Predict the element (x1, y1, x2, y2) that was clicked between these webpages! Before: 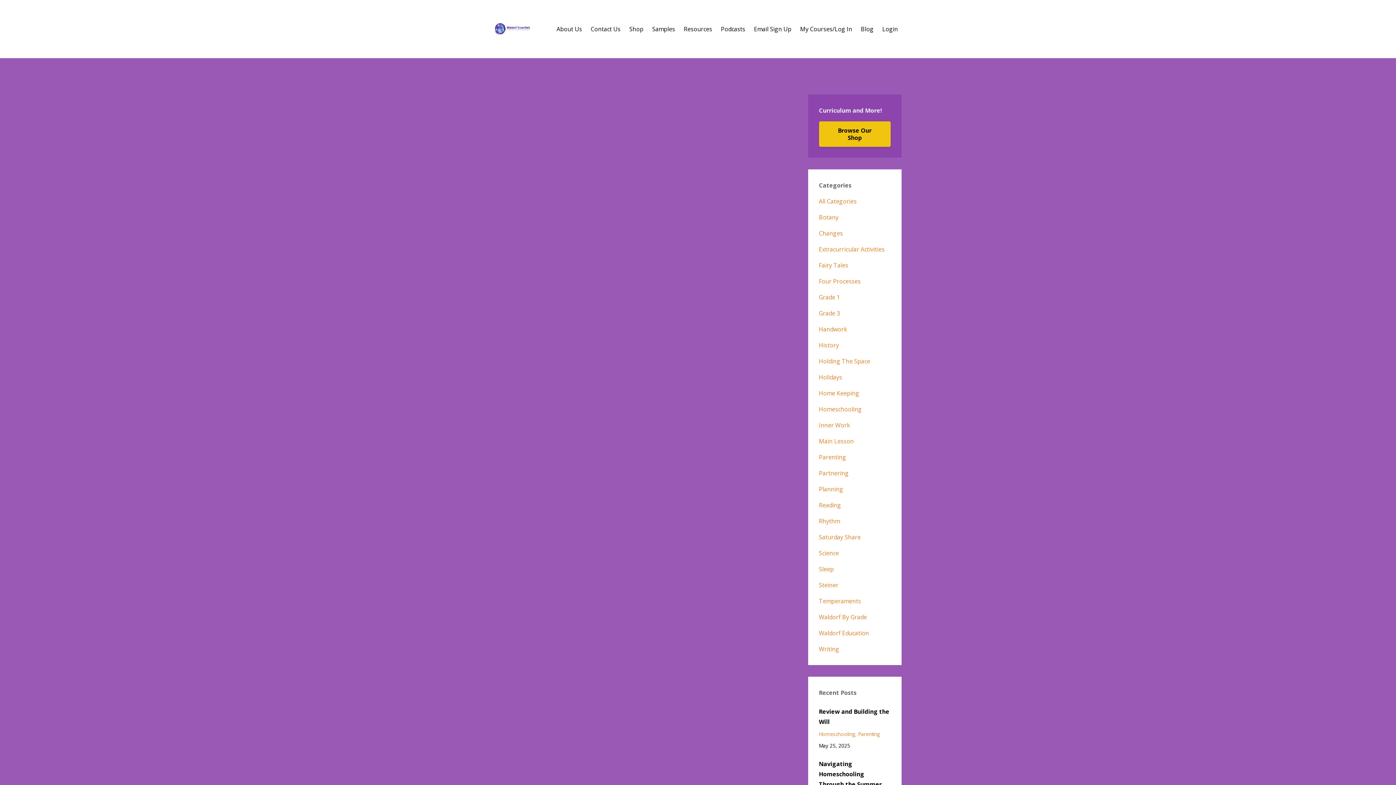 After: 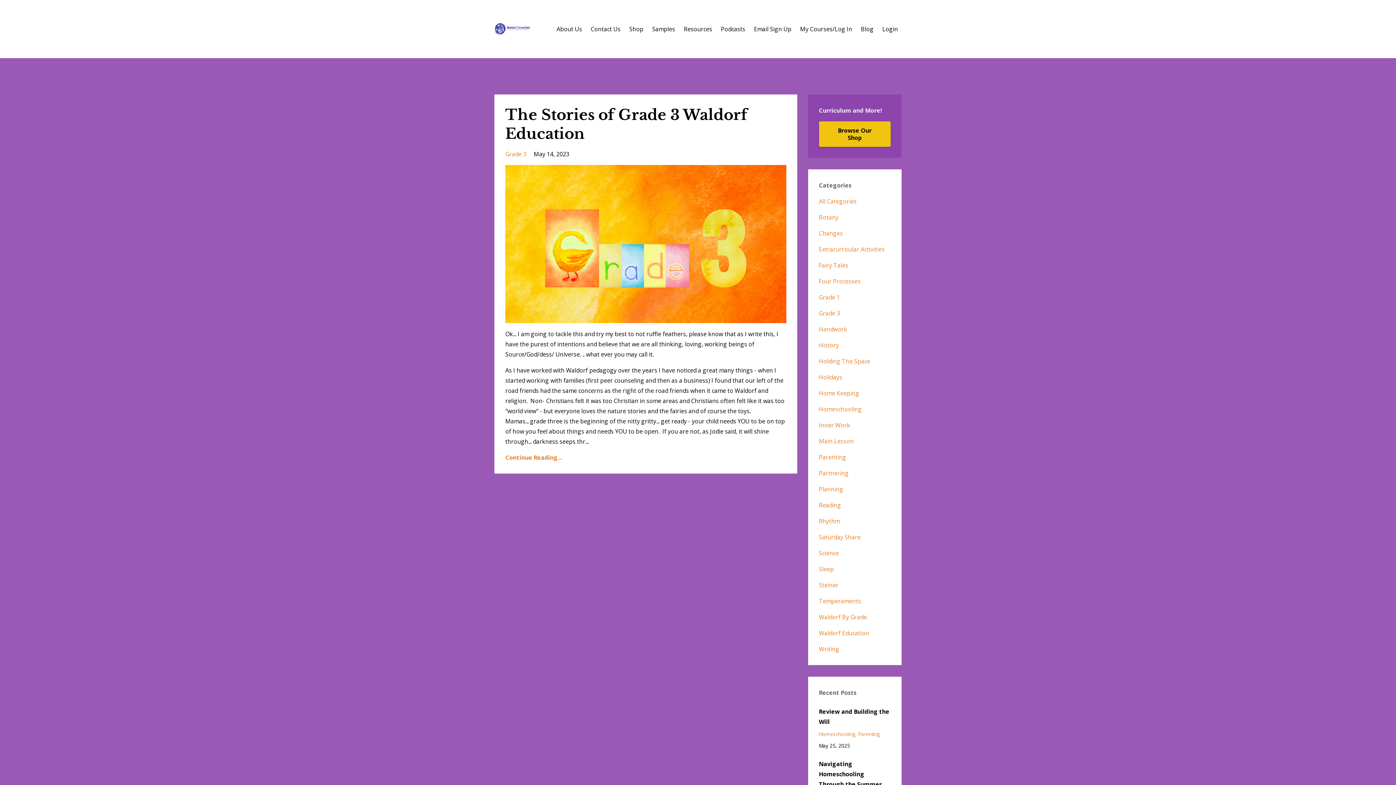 Action: label: Grade 3 bbox: (819, 309, 840, 317)